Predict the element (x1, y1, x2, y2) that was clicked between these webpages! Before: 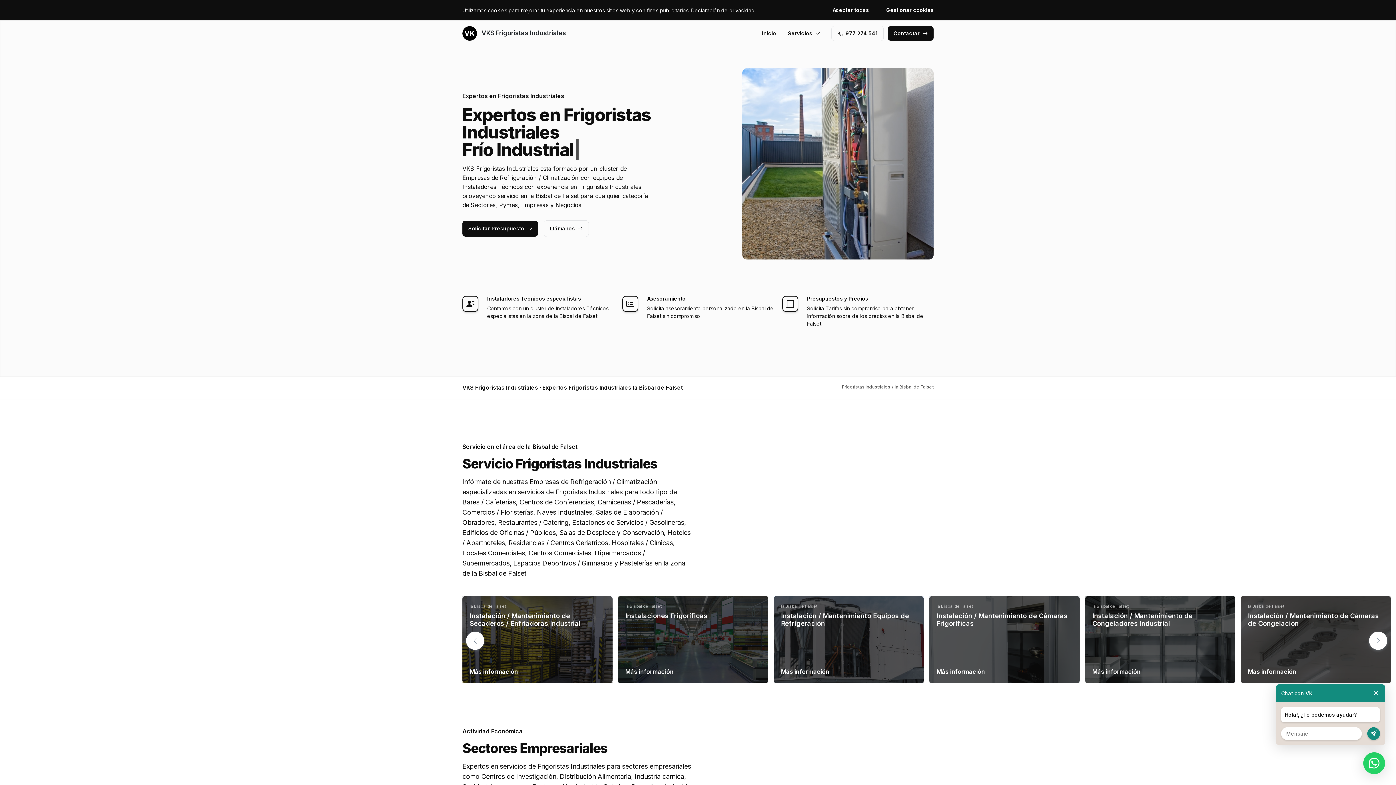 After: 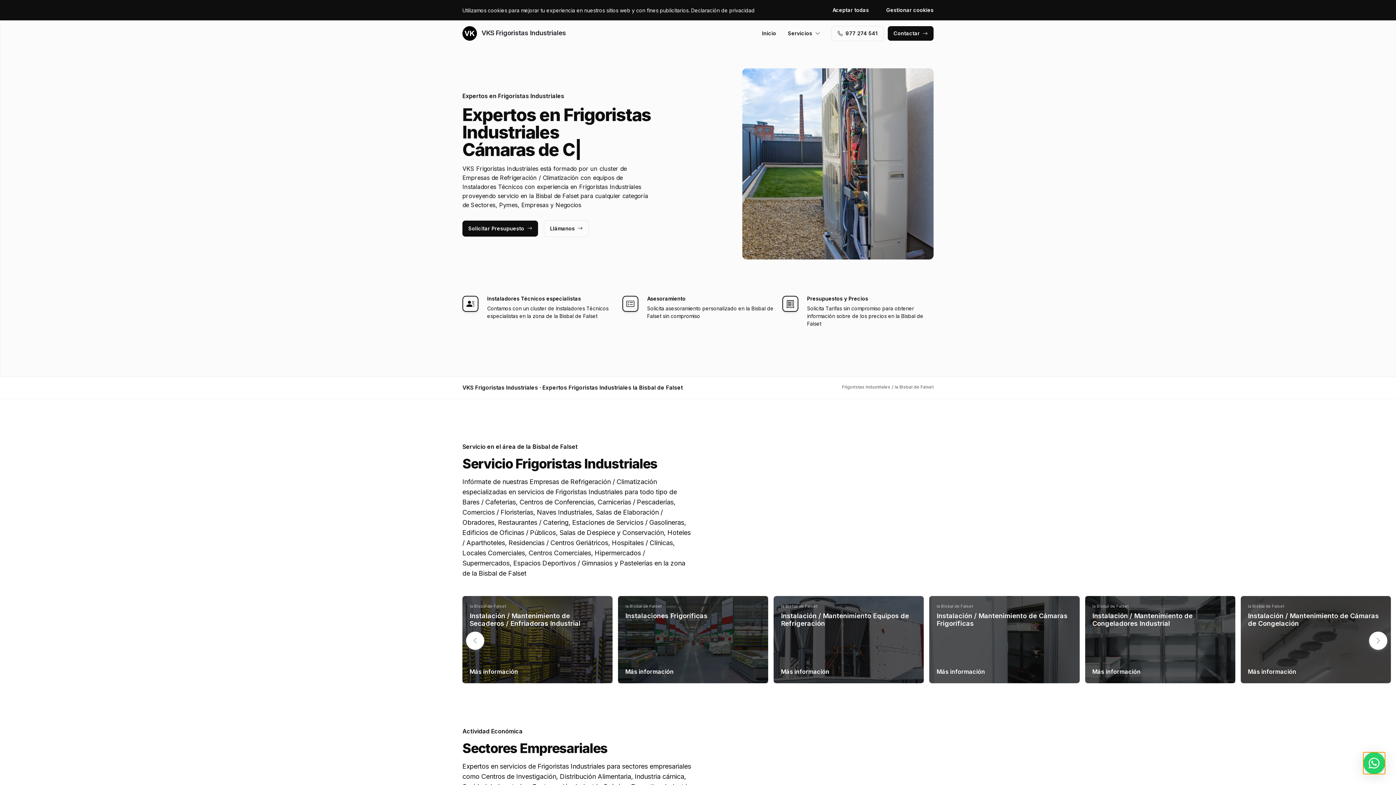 Action: bbox: (1363, 752, 1385, 774)